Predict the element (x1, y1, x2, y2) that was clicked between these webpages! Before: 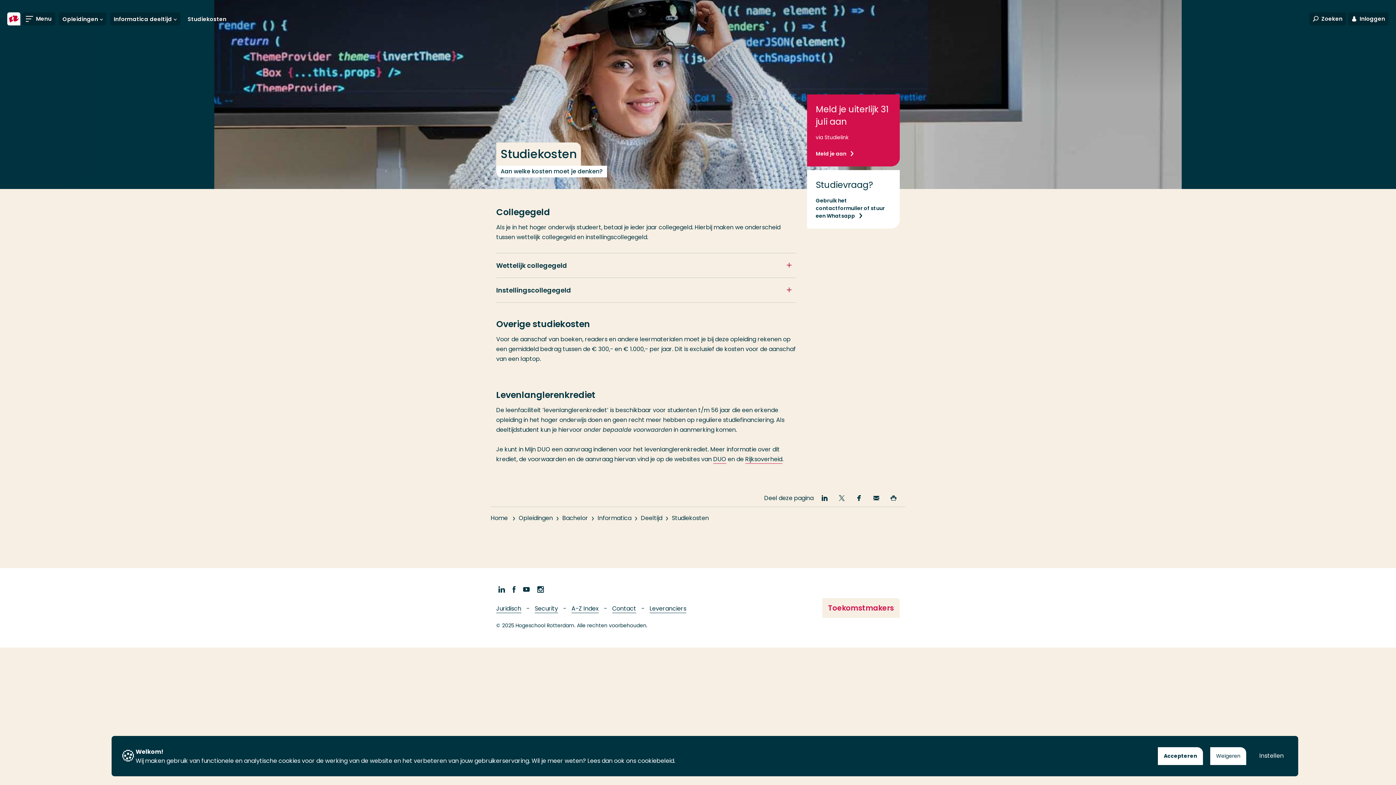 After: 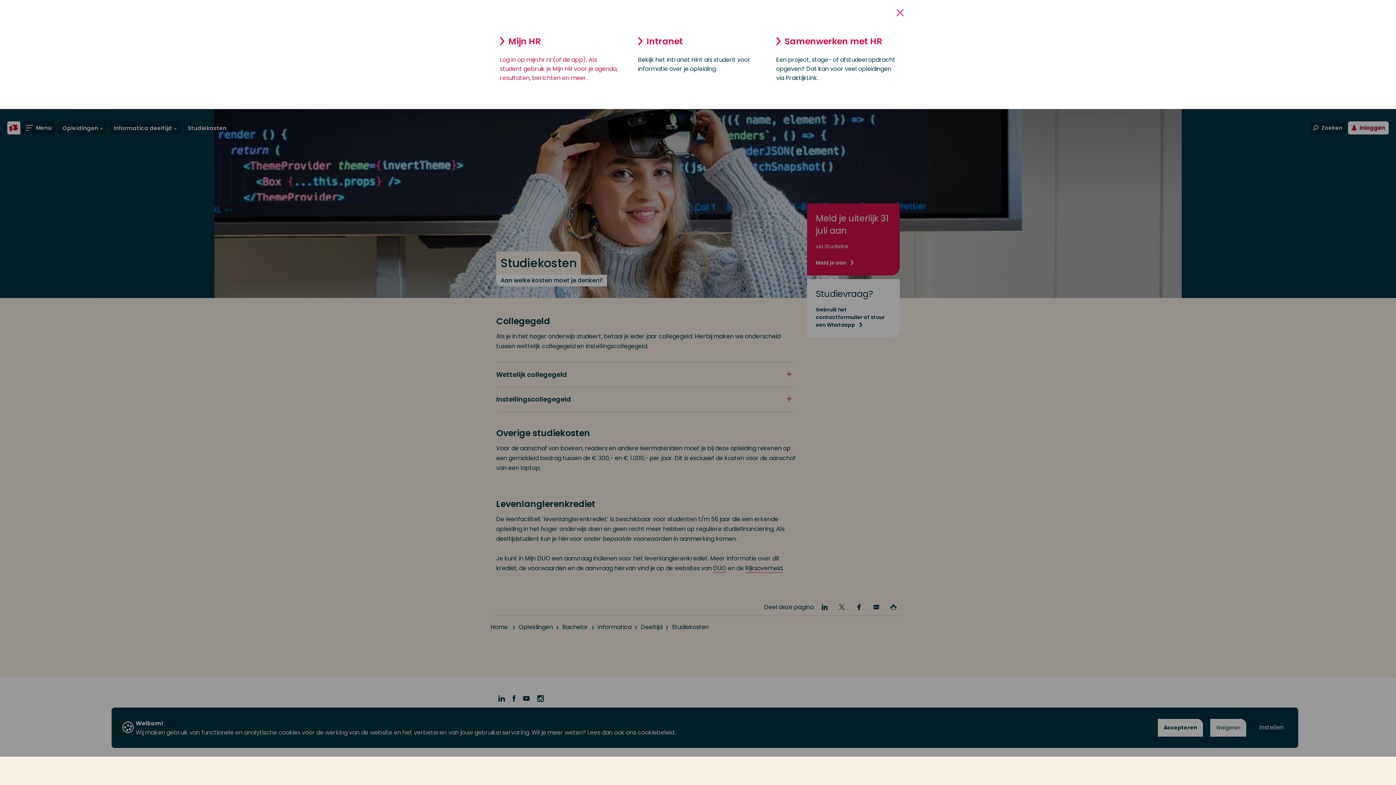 Action: bbox: (1348, 12, 1389, 25) label: Inloggen